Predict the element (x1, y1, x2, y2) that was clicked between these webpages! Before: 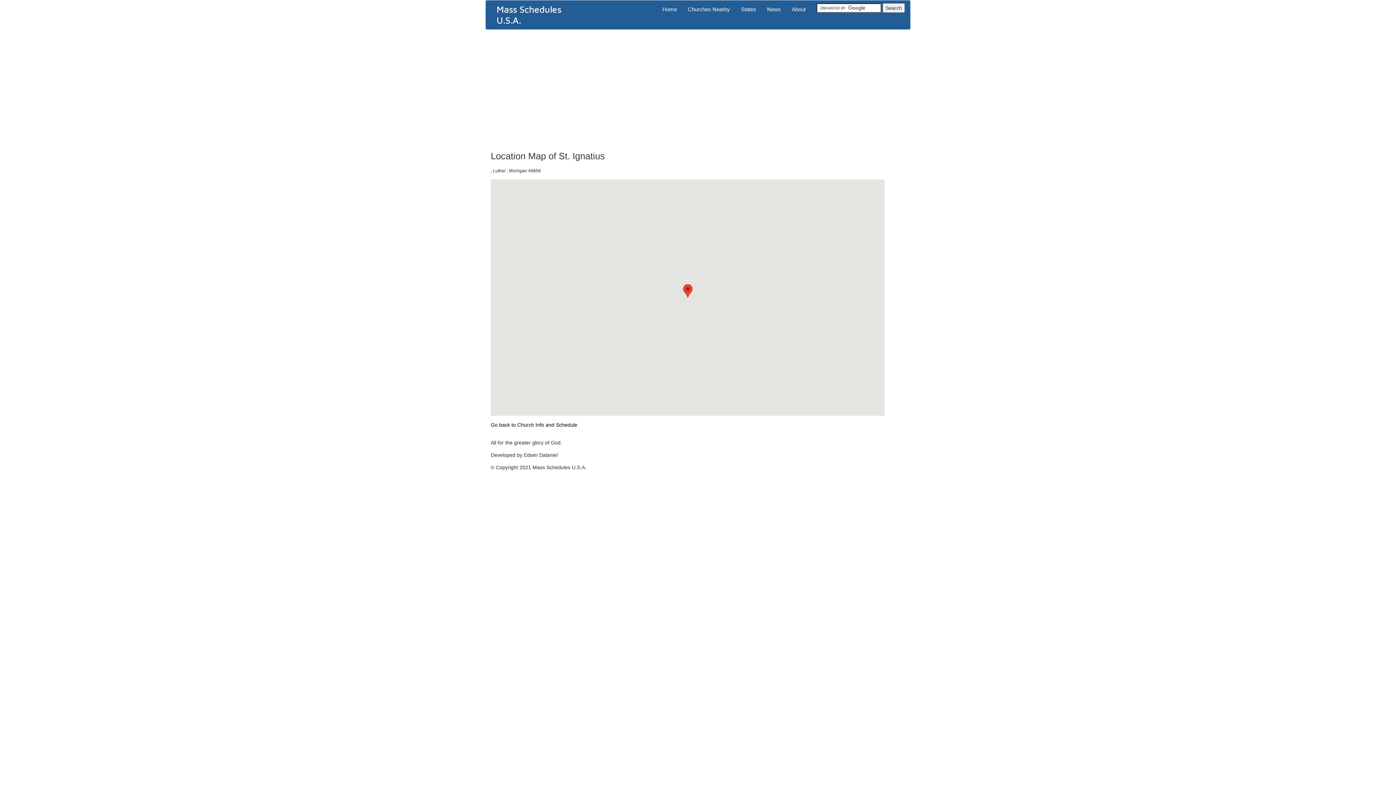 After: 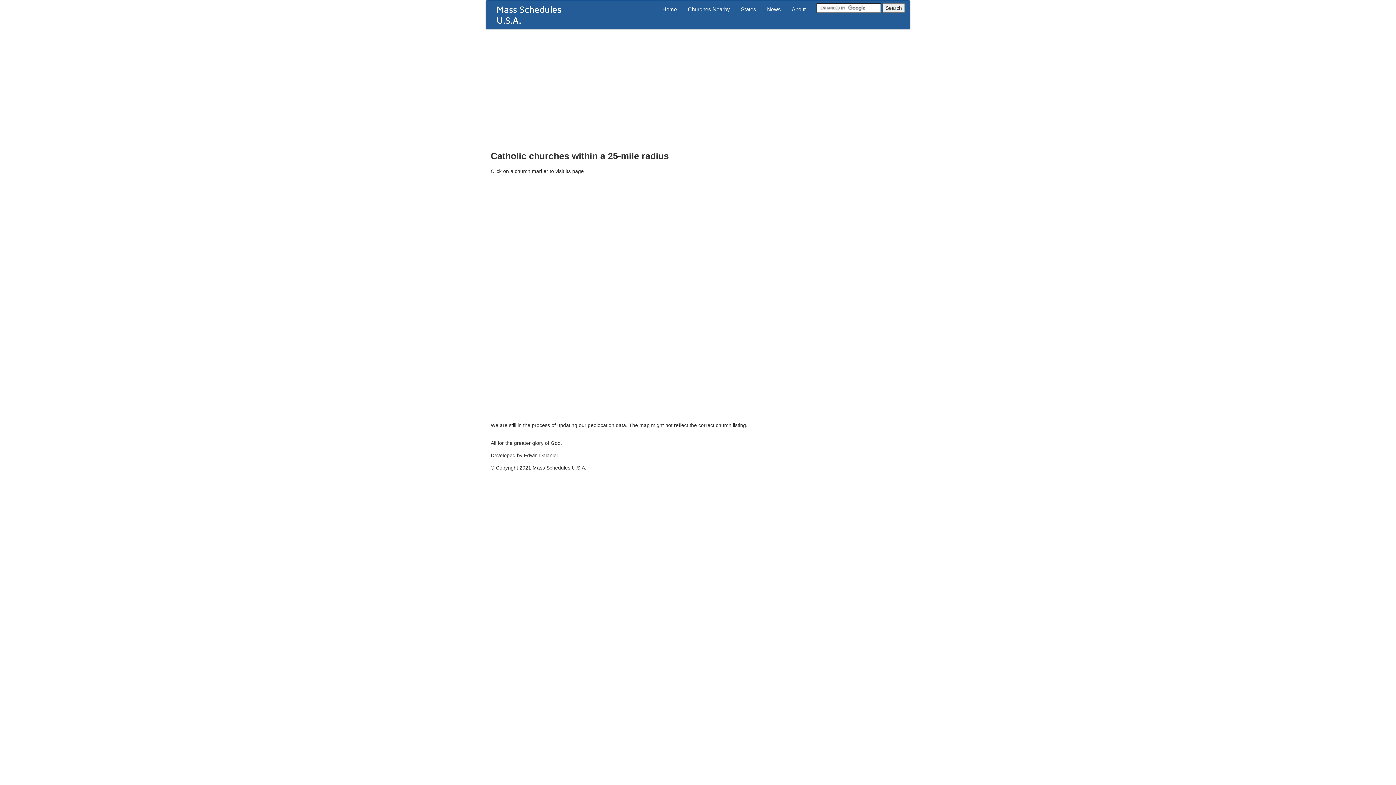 Action: bbox: (682, 0, 735, 18) label: Churches Nearby